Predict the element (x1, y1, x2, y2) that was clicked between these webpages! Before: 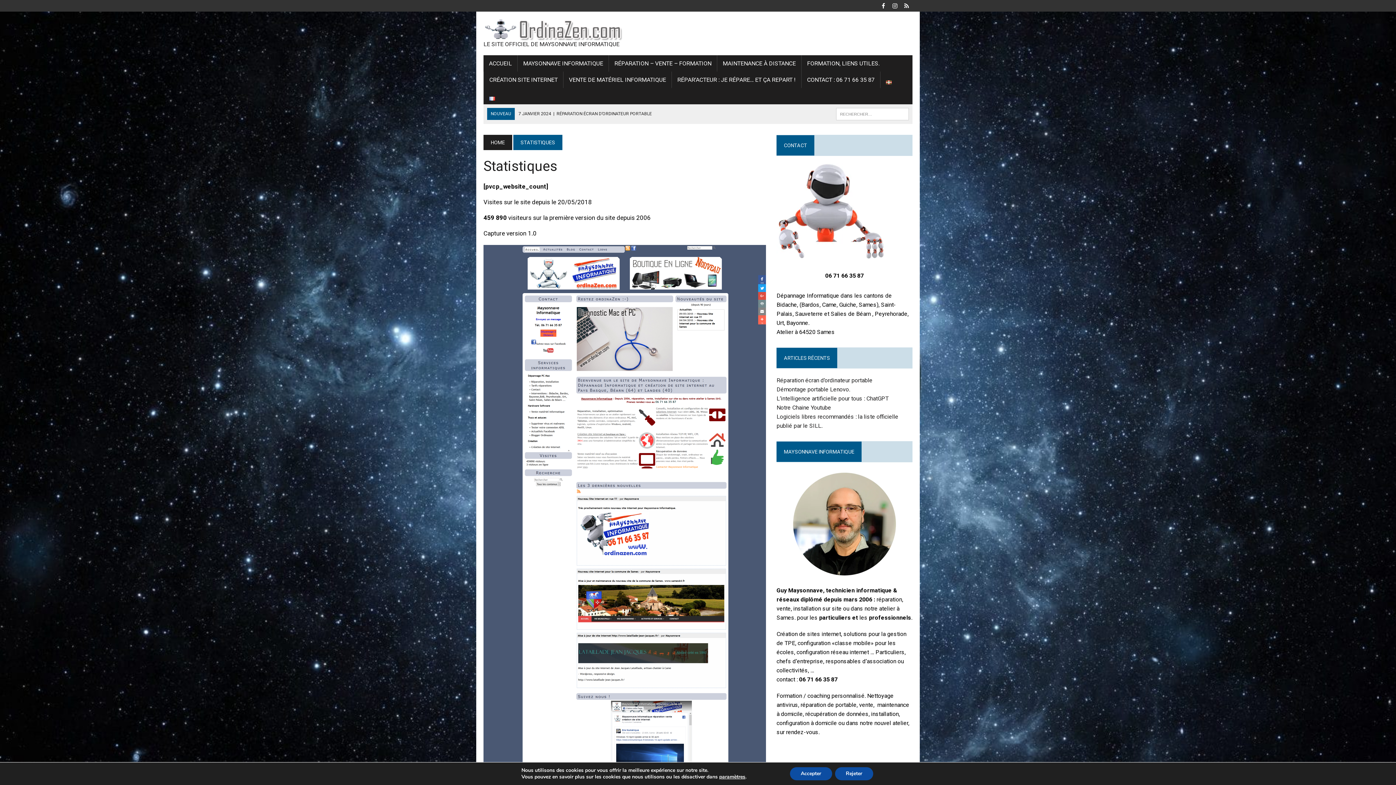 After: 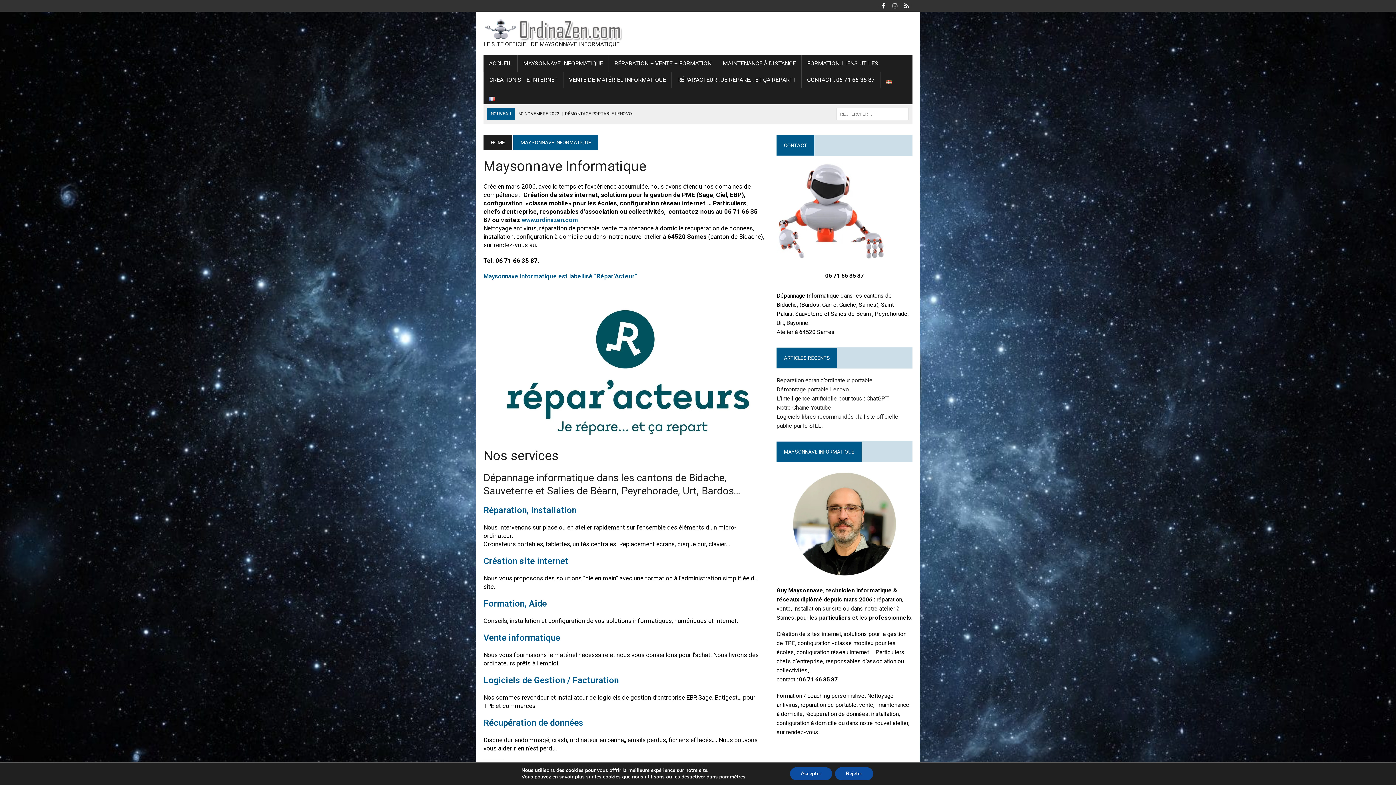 Action: label: MAYSONNAVE INFORMATIQUE bbox: (517, 55, 608, 71)